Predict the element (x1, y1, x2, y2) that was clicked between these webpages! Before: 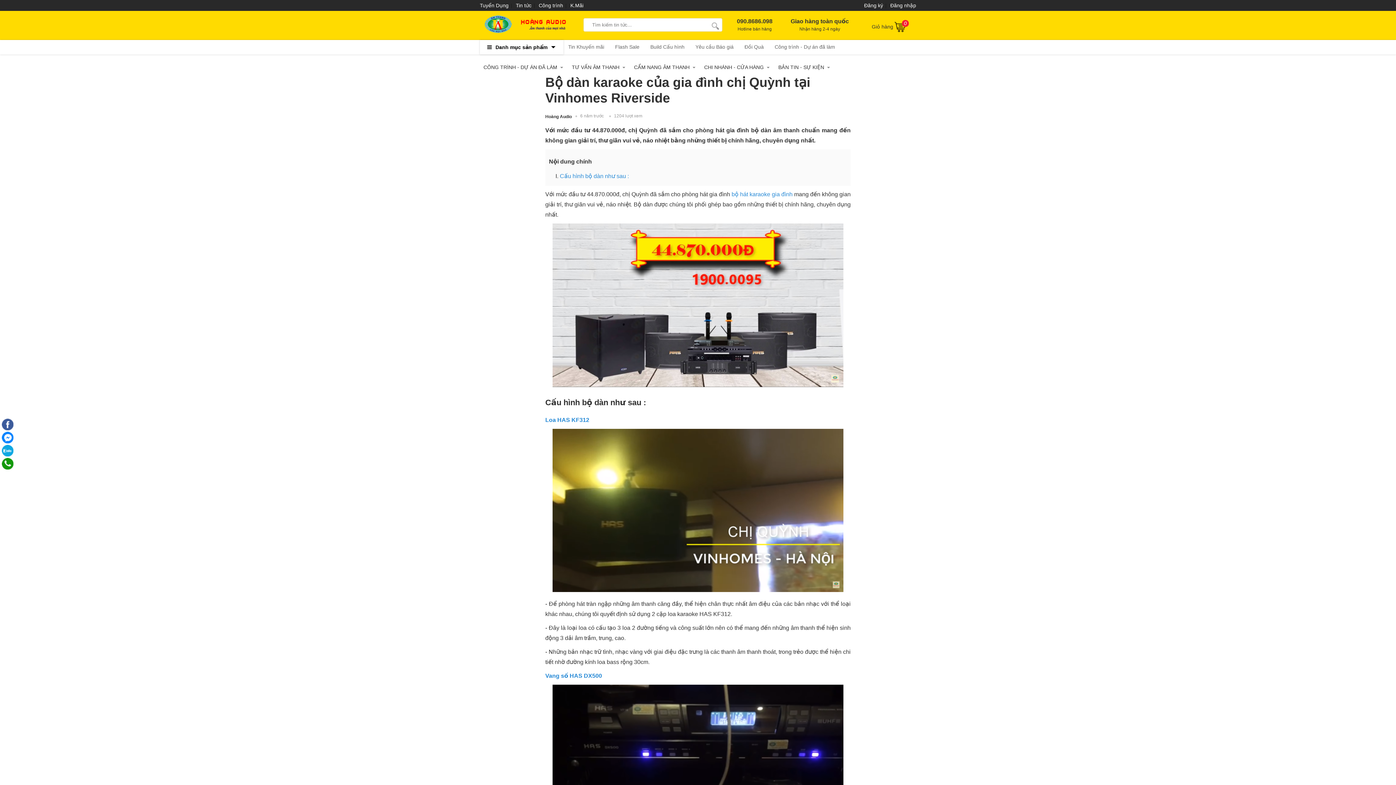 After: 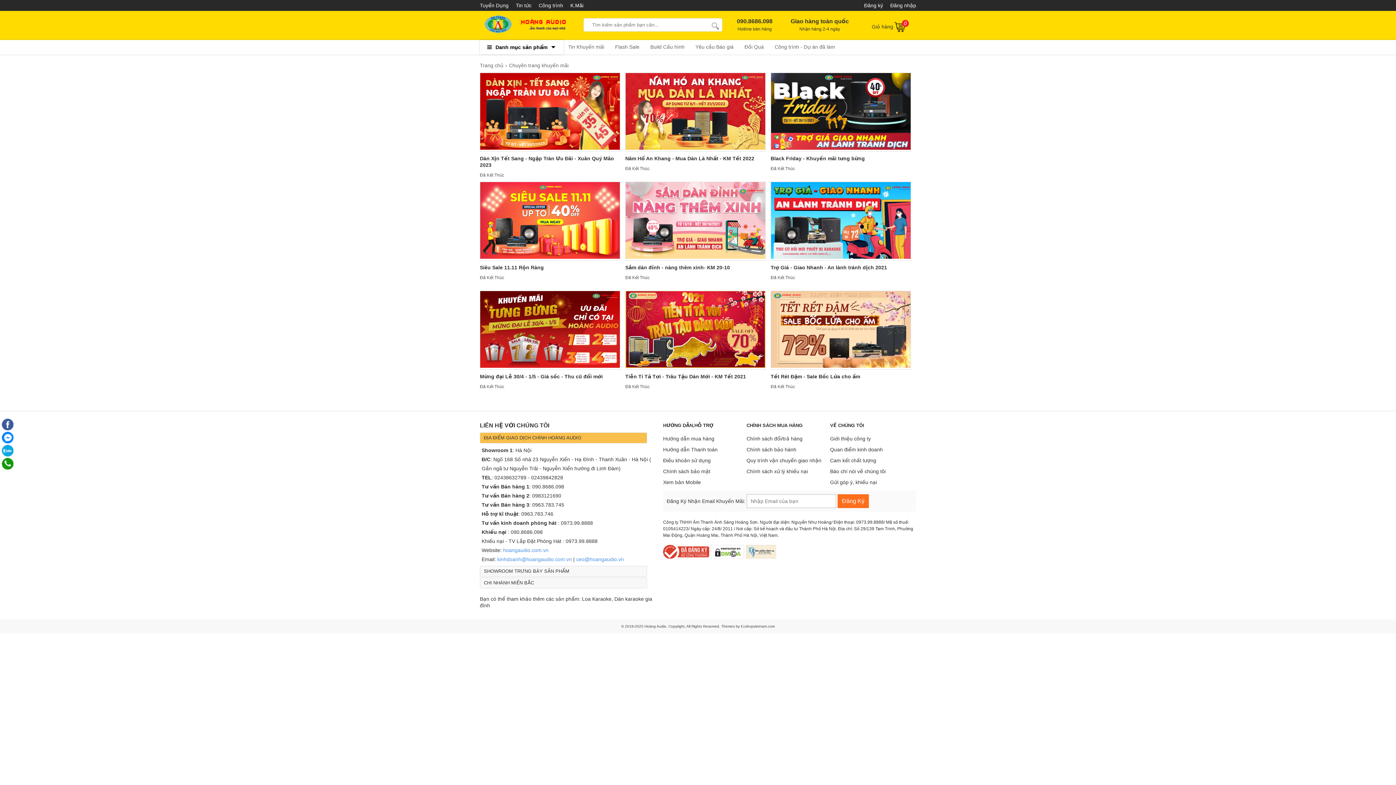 Action: label: K.Mãi bbox: (570, 2, 583, 8)